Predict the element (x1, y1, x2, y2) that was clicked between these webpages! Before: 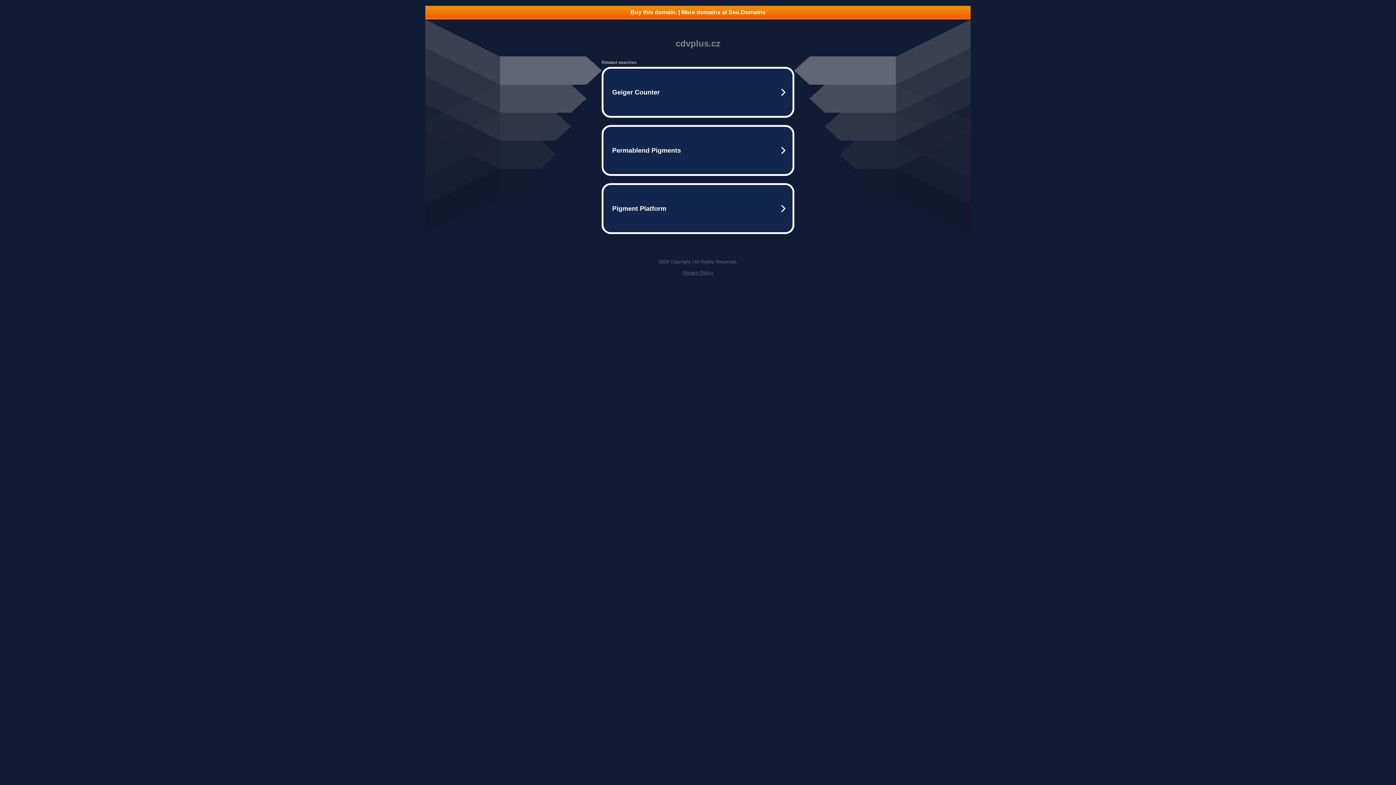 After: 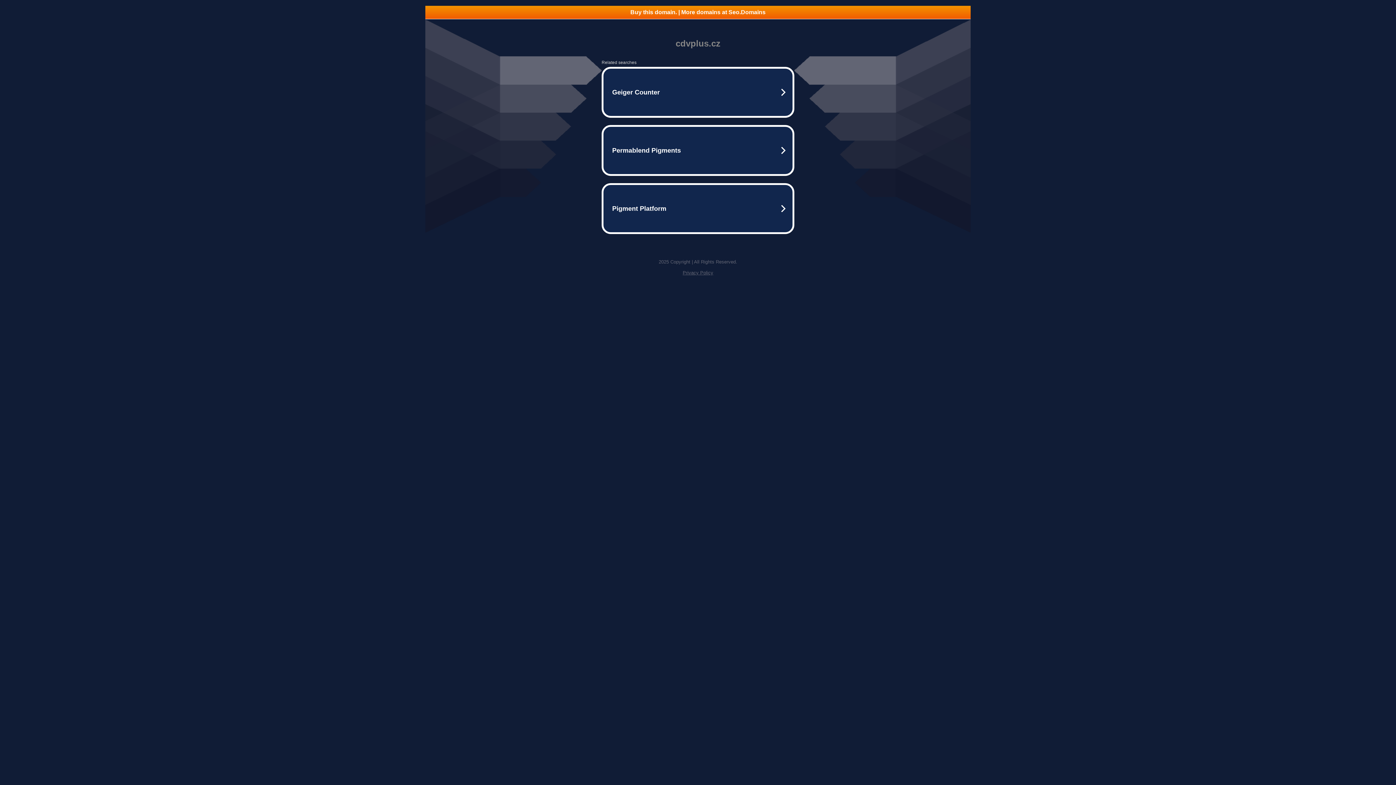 Action: label: Privacy Policy bbox: (682, 270, 713, 275)